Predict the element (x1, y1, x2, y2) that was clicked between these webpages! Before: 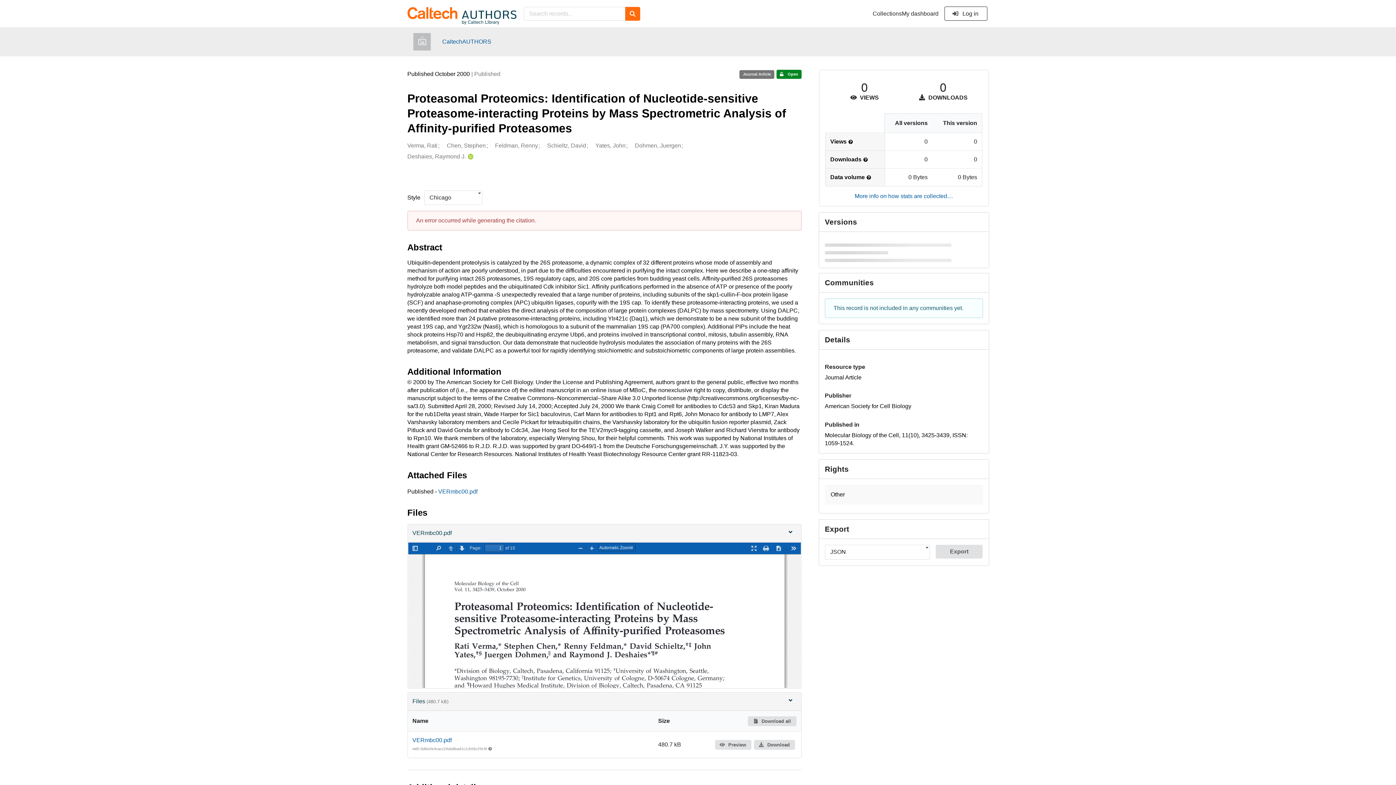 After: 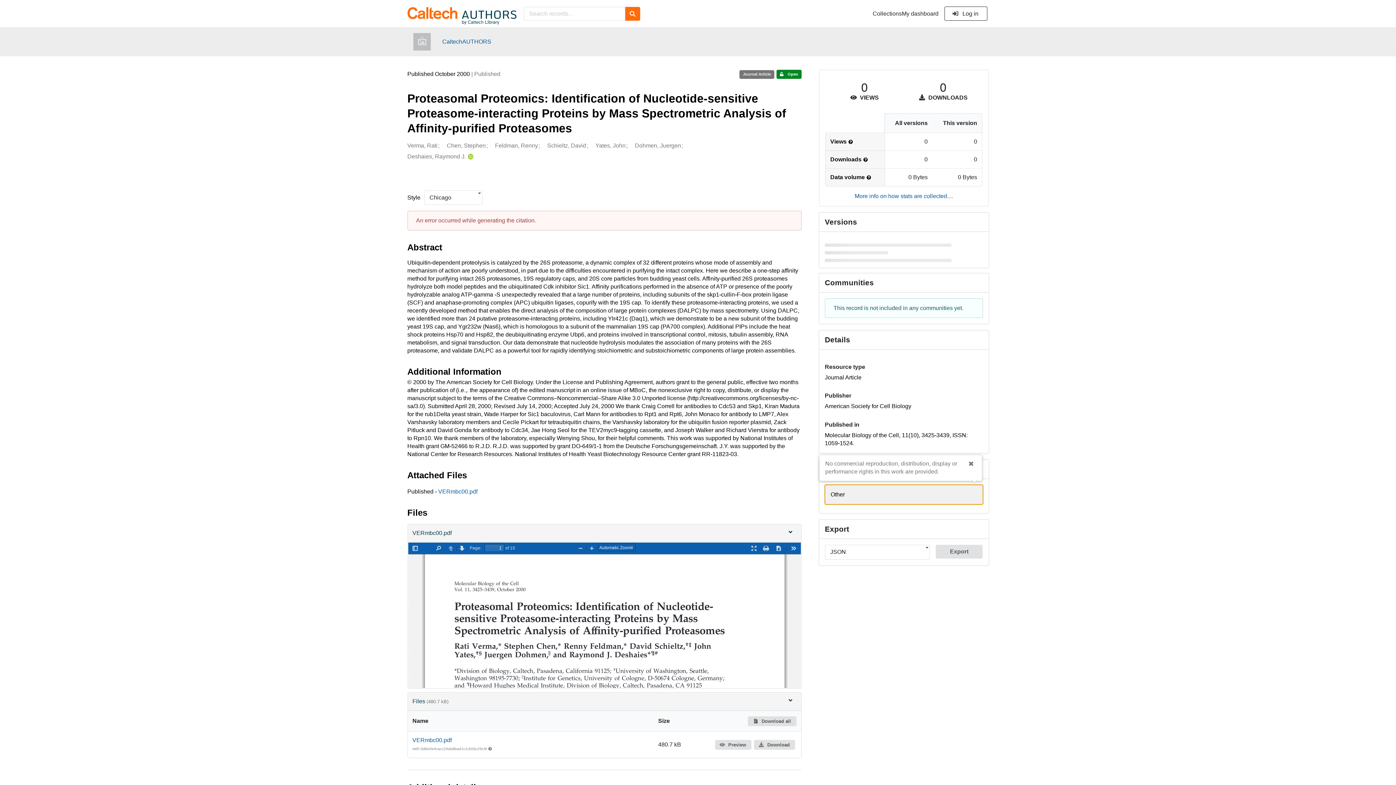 Action: bbox: (825, 485, 983, 504) label: Other